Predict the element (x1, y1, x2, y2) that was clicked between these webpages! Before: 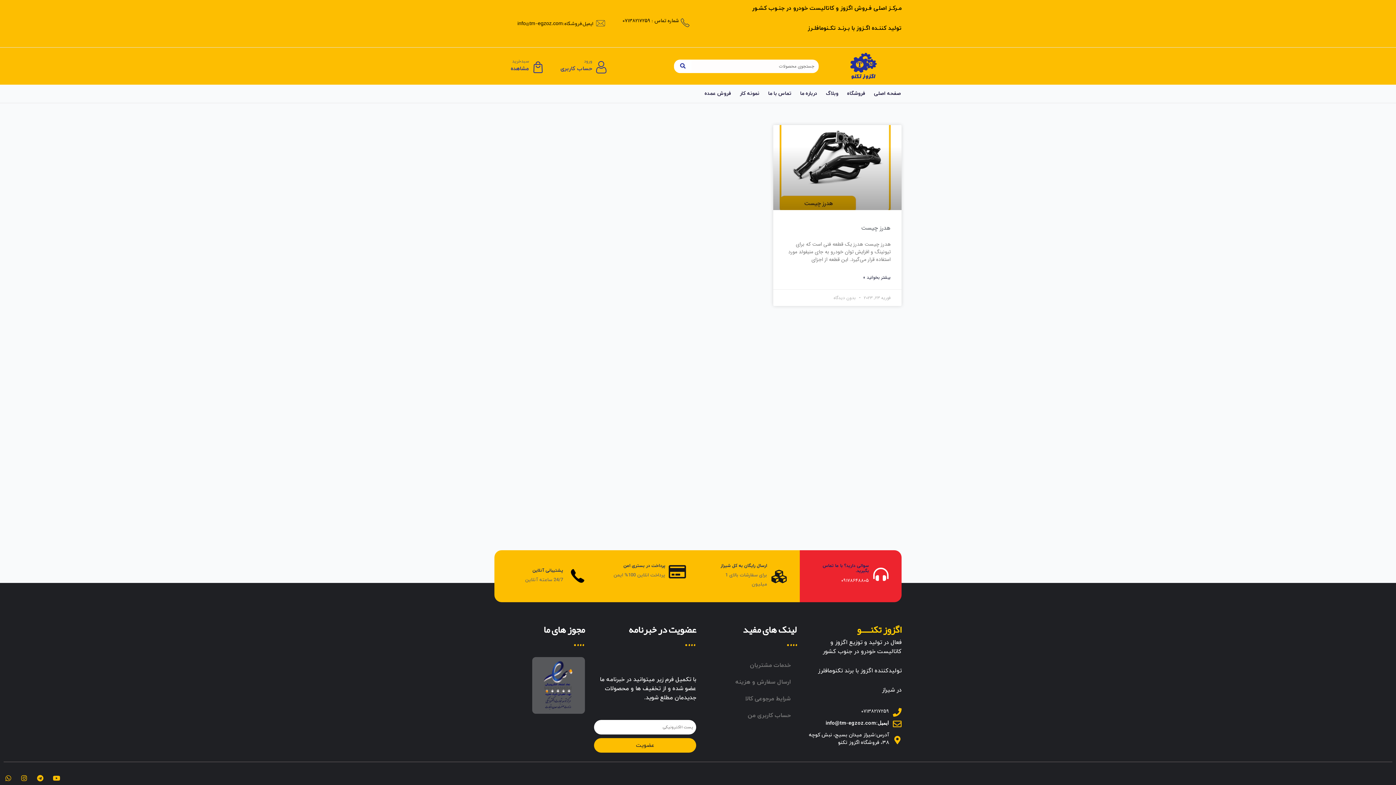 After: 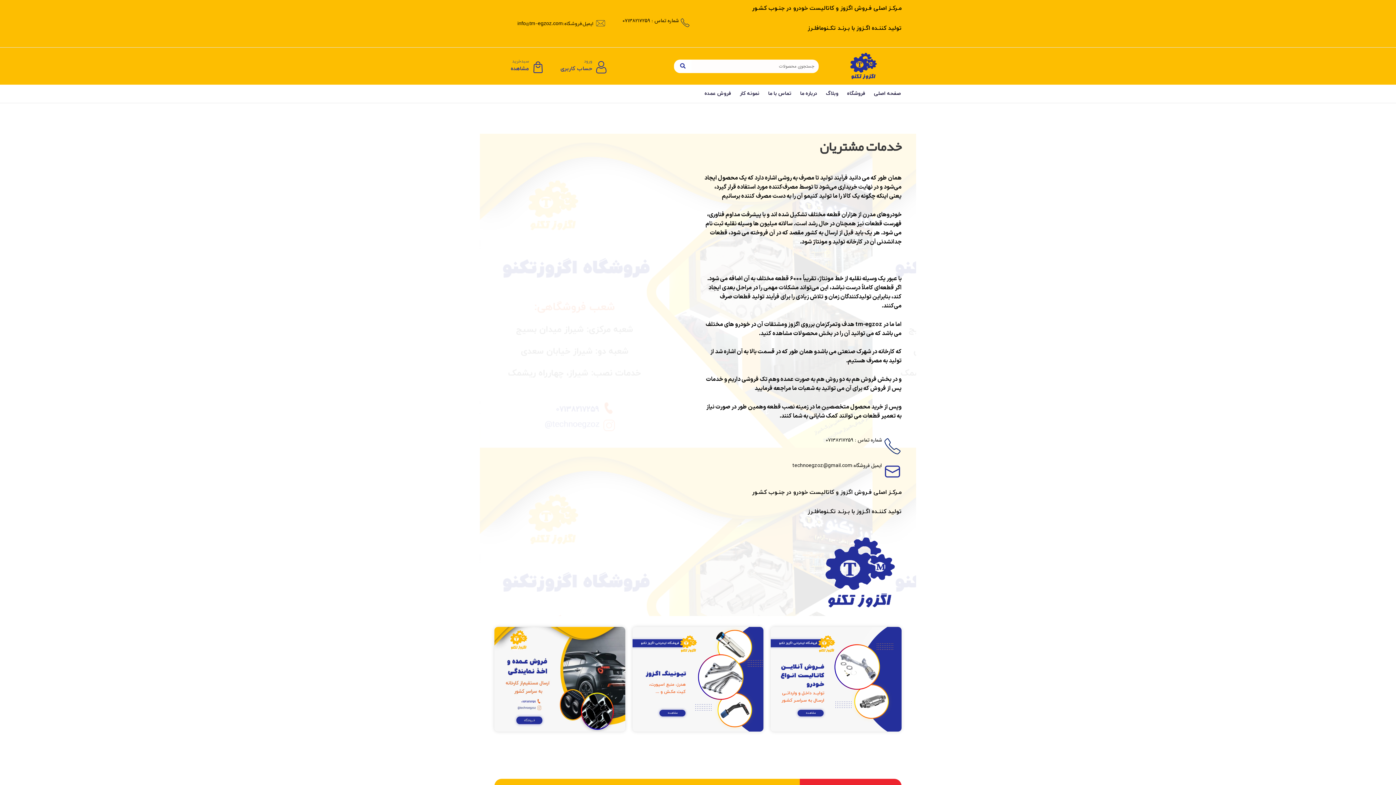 Action: label: خدمات مشتریان bbox: (701, 657, 798, 674)